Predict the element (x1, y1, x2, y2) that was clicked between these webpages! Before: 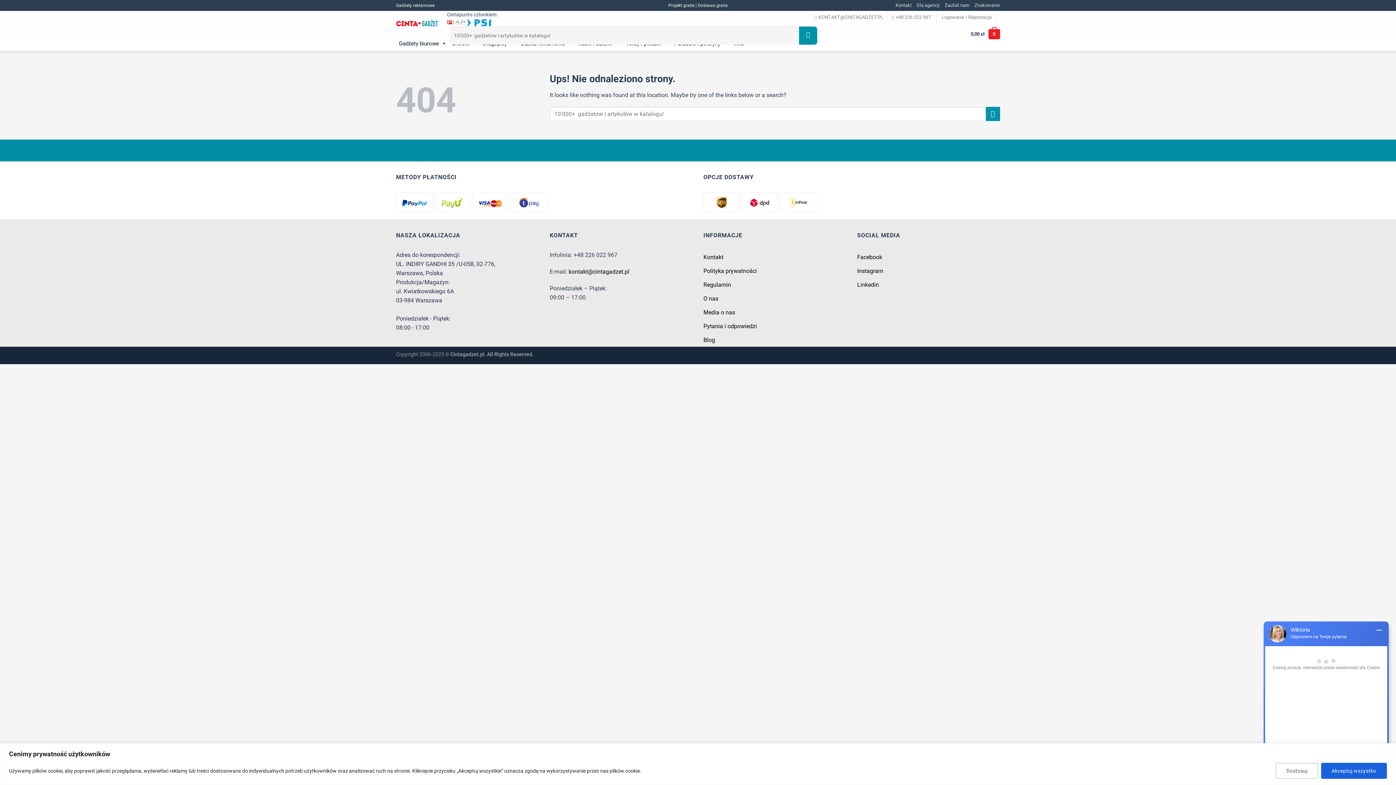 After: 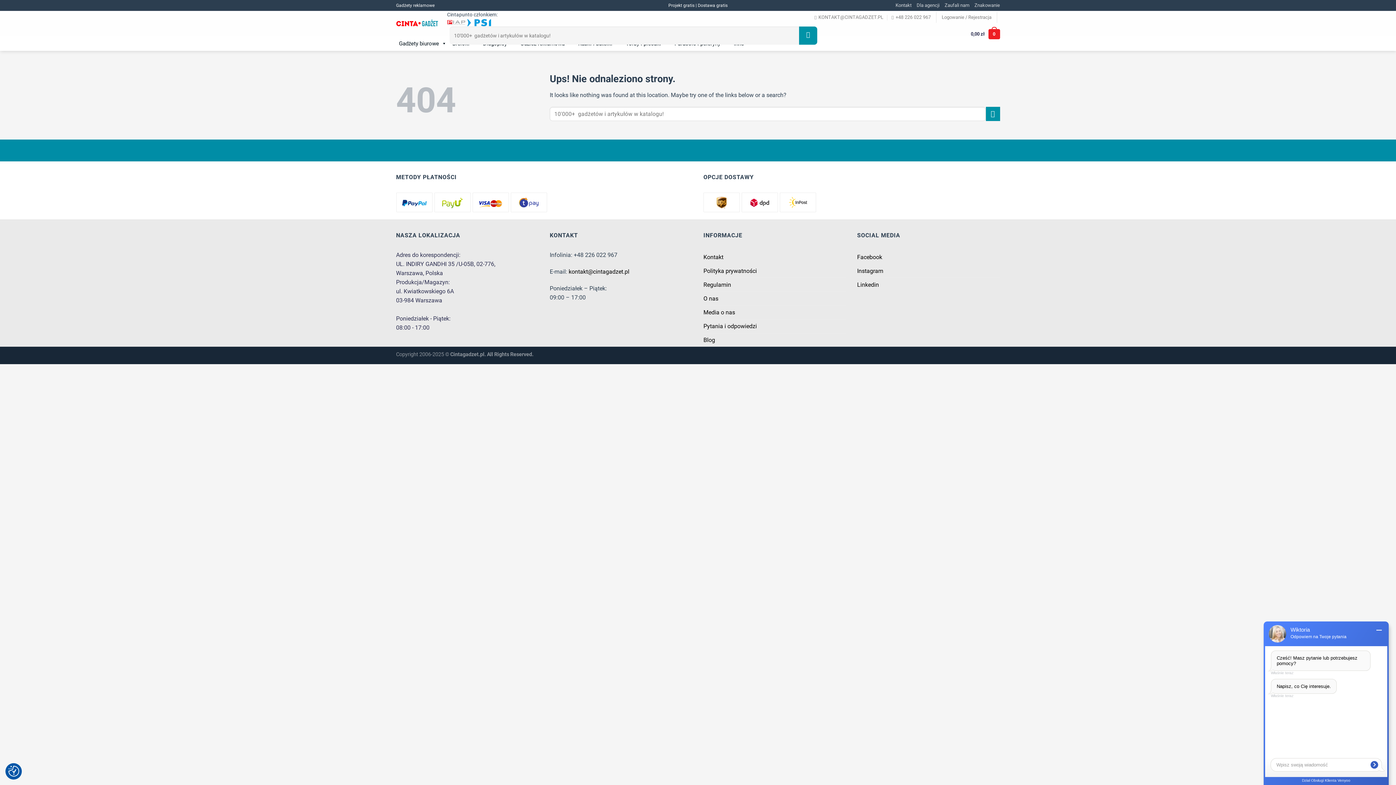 Action: label: Akceptuj wszystko bbox: (1321, 763, 1387, 779)